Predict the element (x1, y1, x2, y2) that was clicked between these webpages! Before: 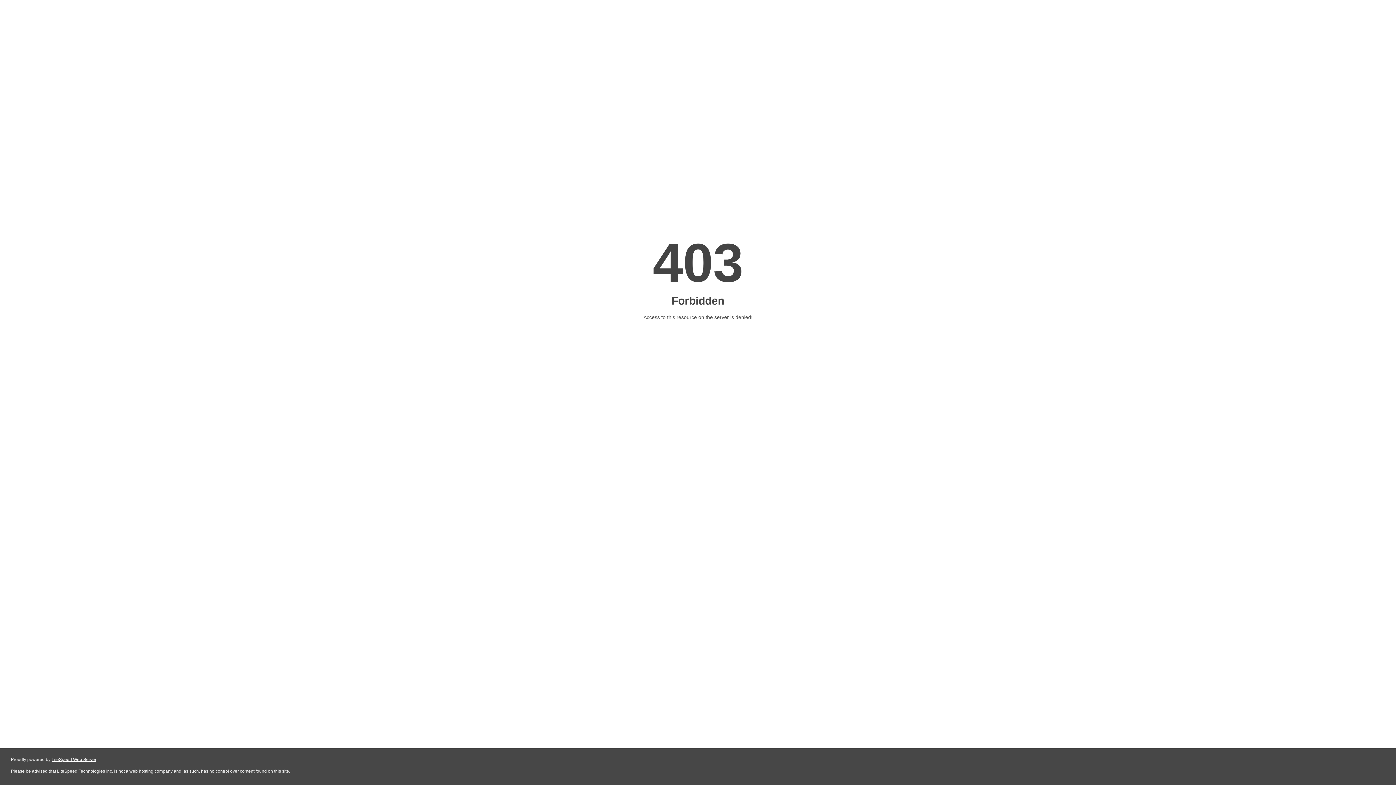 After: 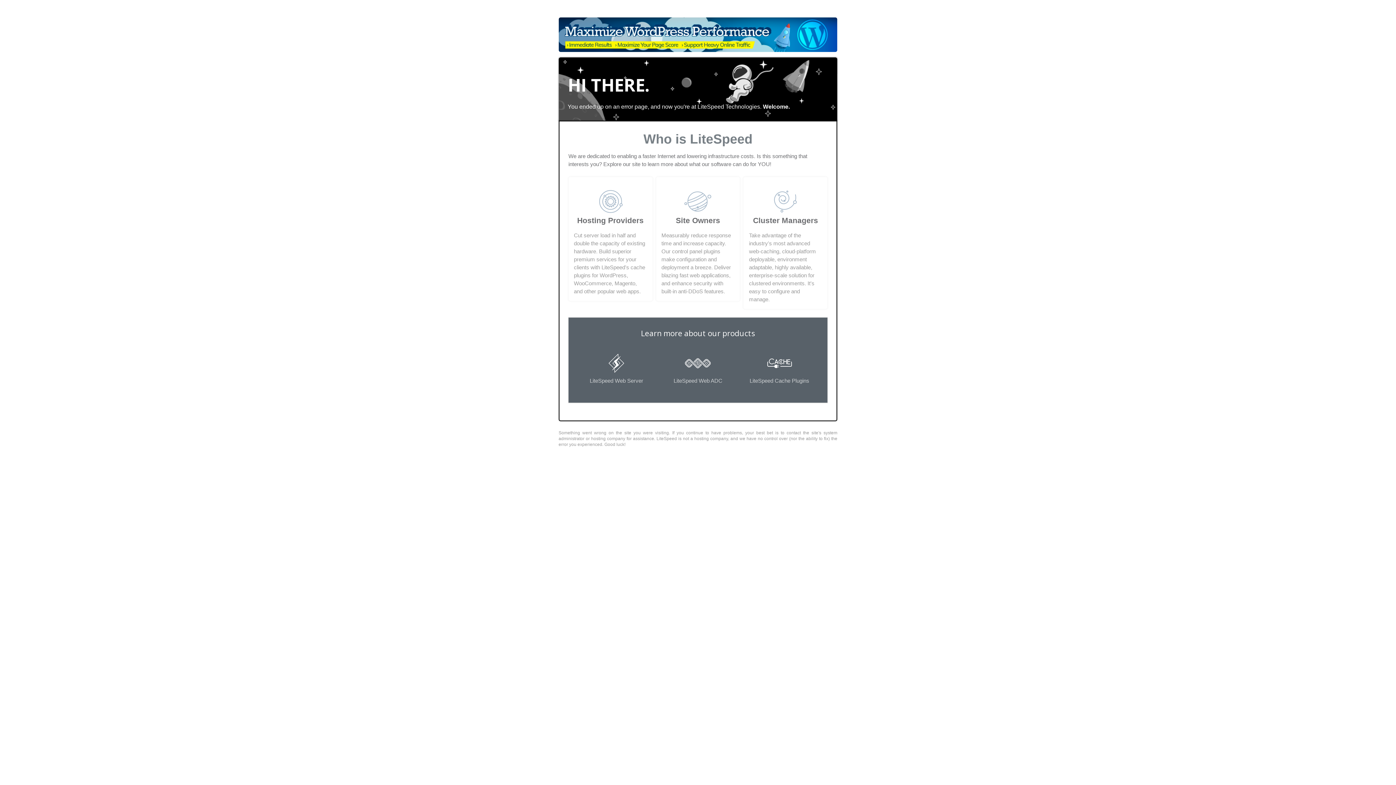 Action: bbox: (51, 757, 96, 762) label: LiteSpeed Web Server